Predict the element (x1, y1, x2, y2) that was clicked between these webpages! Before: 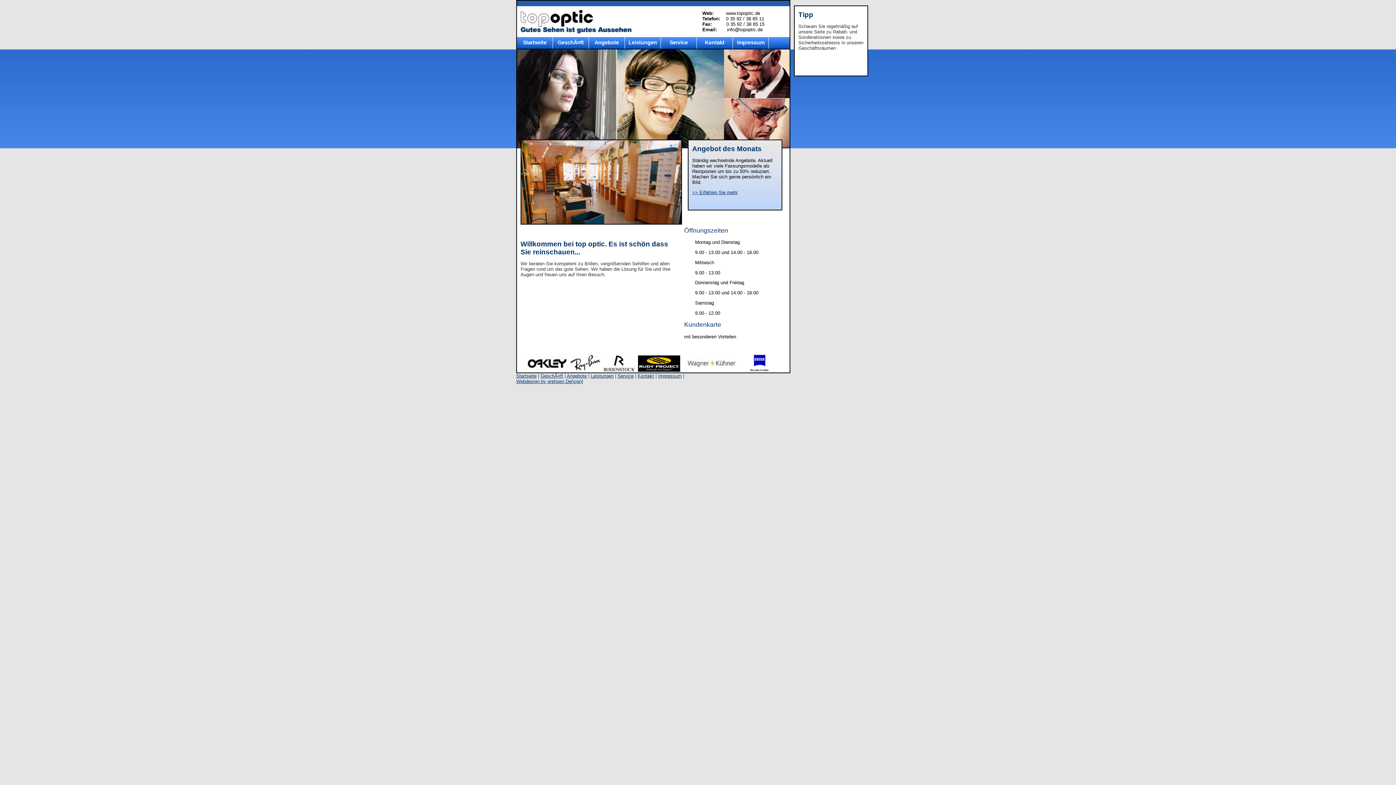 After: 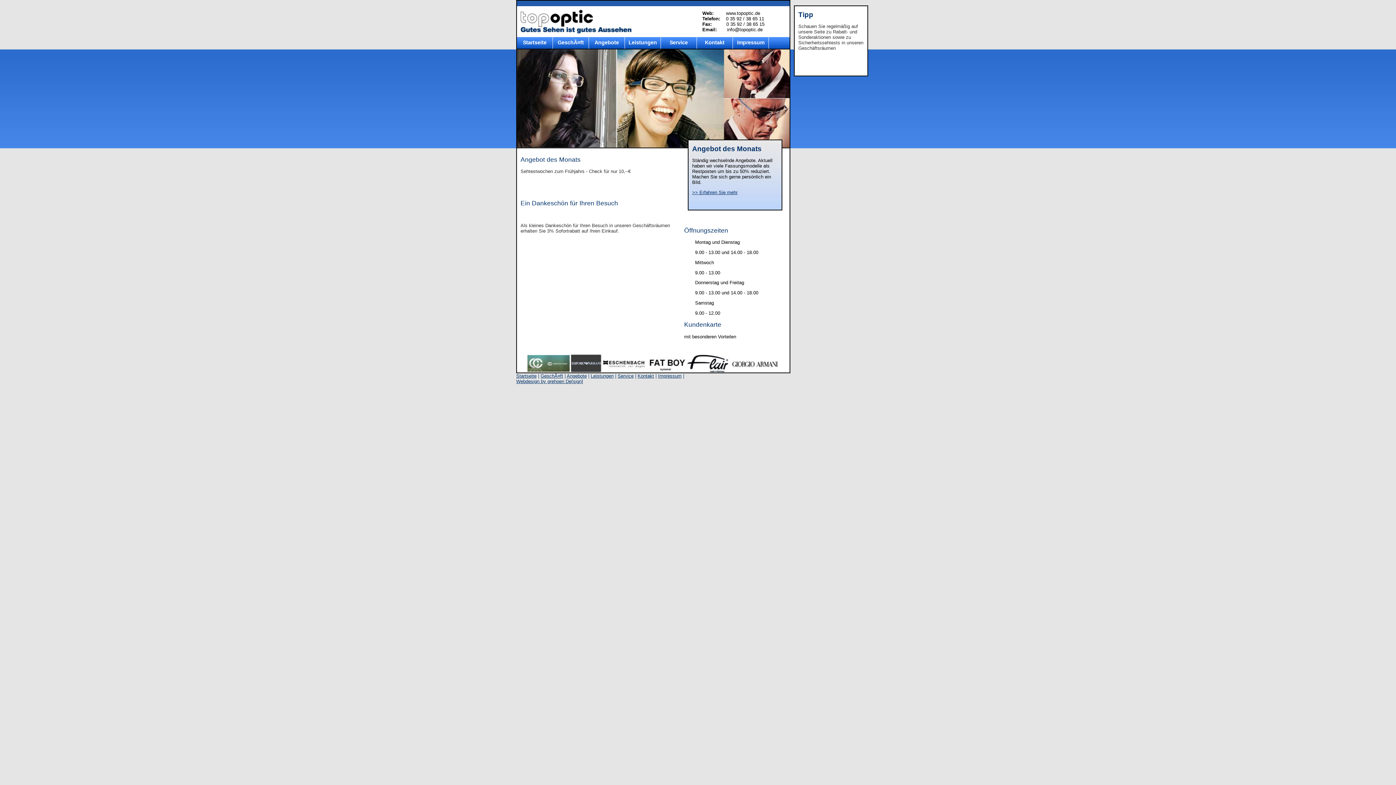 Action: label: Angebote bbox: (566, 373, 586, 378)